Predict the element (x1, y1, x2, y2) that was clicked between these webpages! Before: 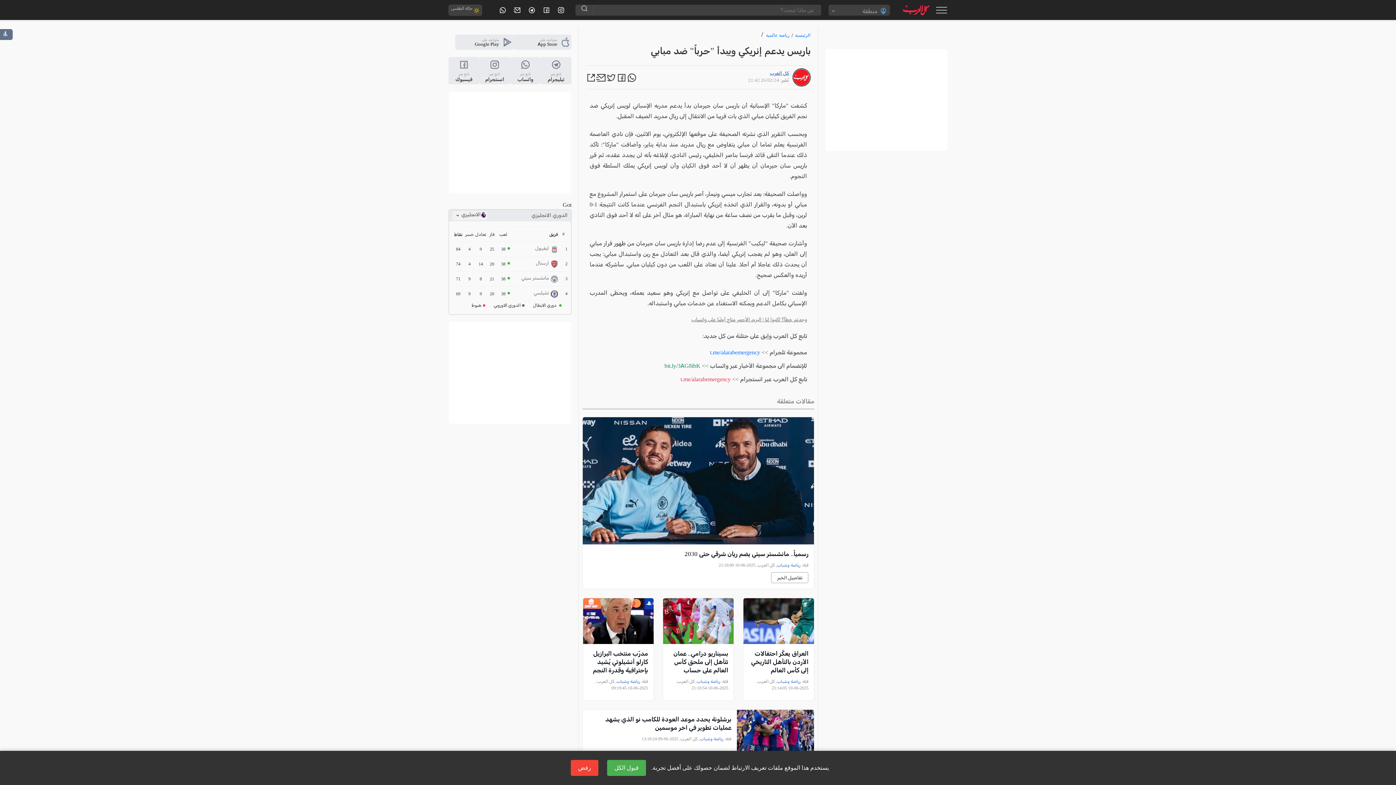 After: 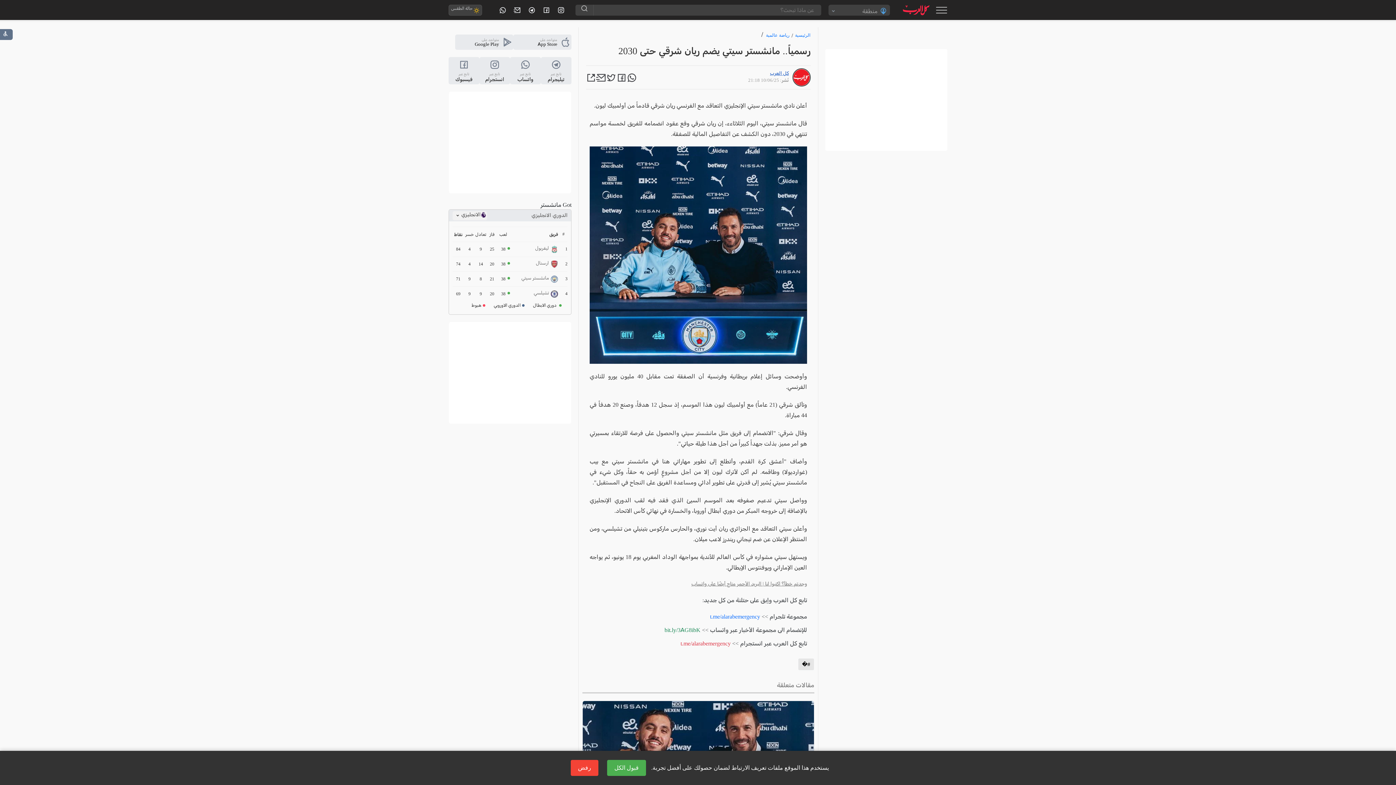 Action: bbox: (771, 572, 808, 583) label: تفاصيل الخبر